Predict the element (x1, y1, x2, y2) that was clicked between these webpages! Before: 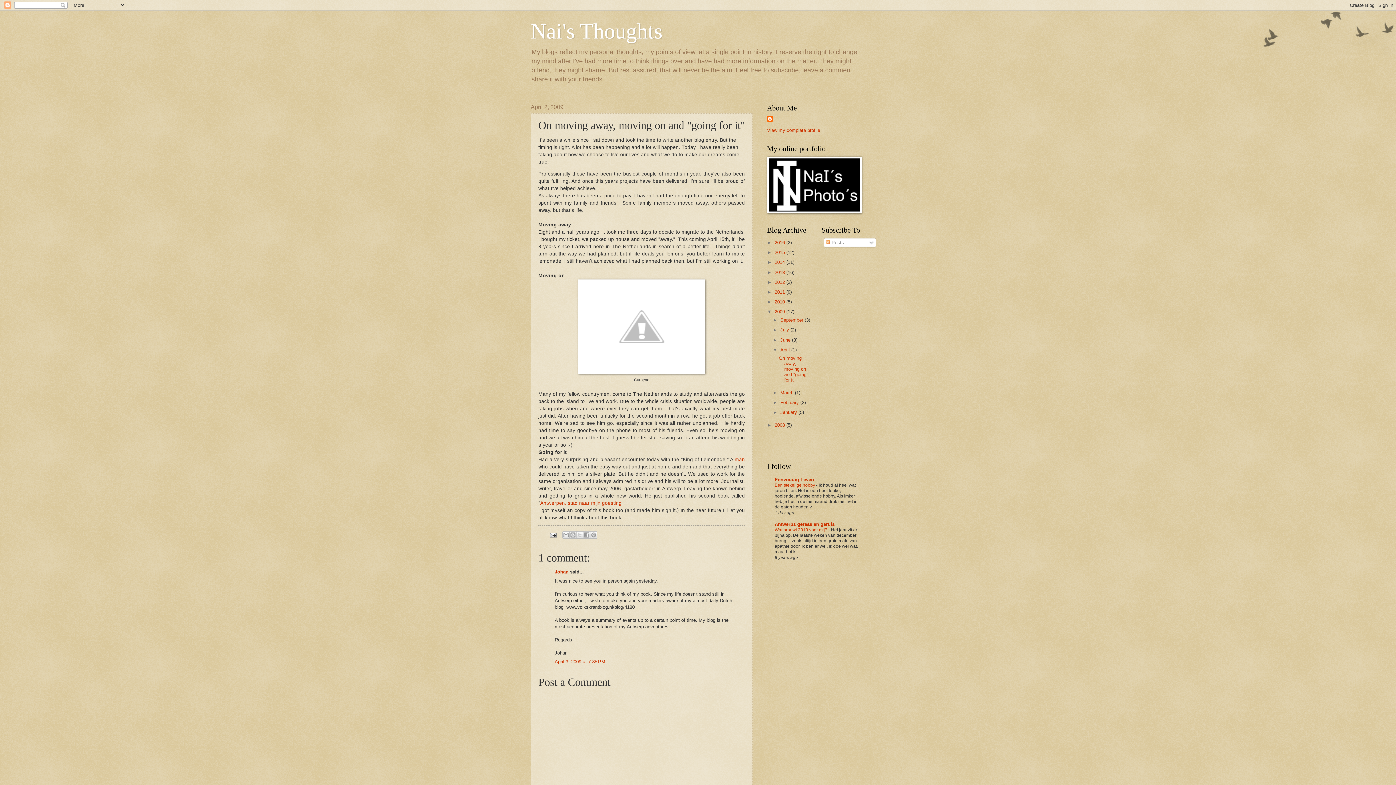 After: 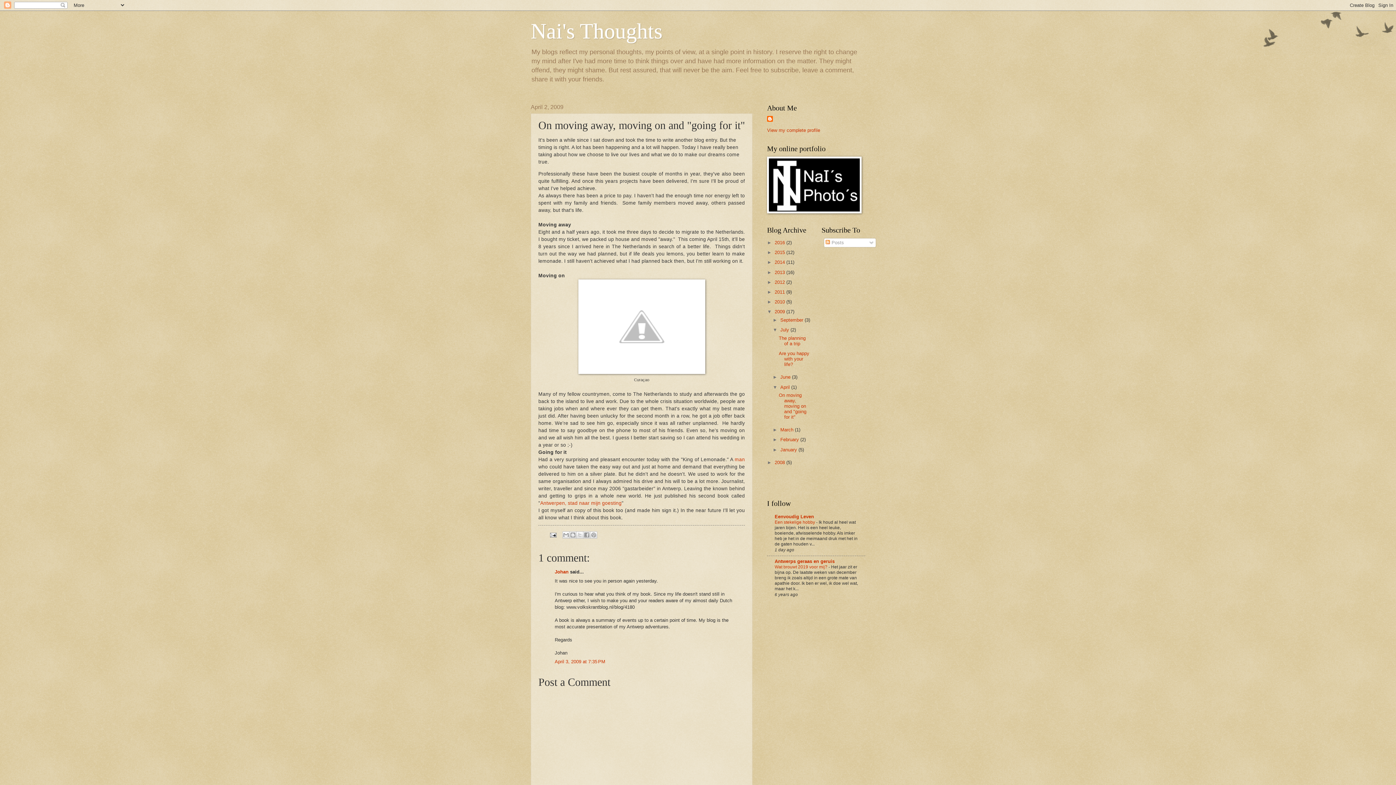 Action: bbox: (772, 327, 780, 332) label: ►  